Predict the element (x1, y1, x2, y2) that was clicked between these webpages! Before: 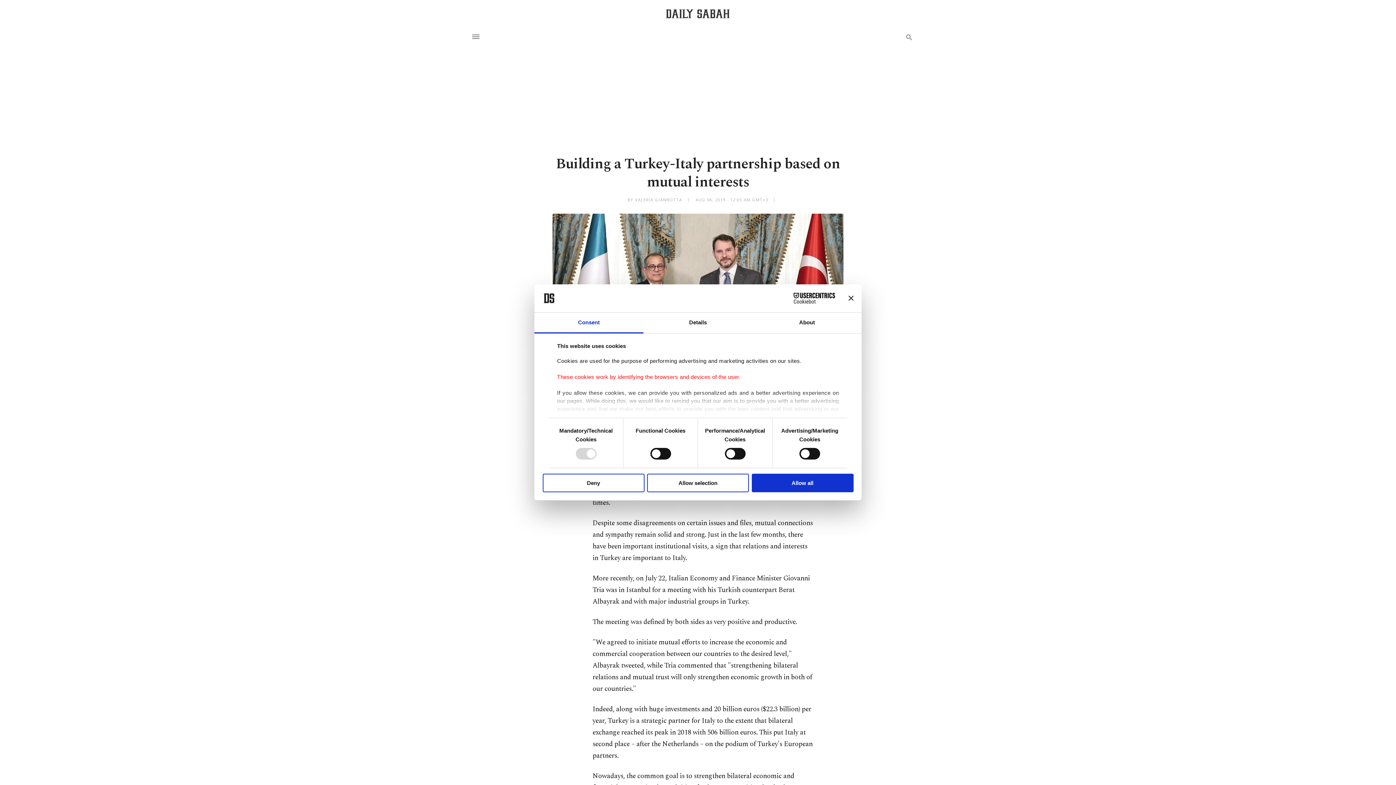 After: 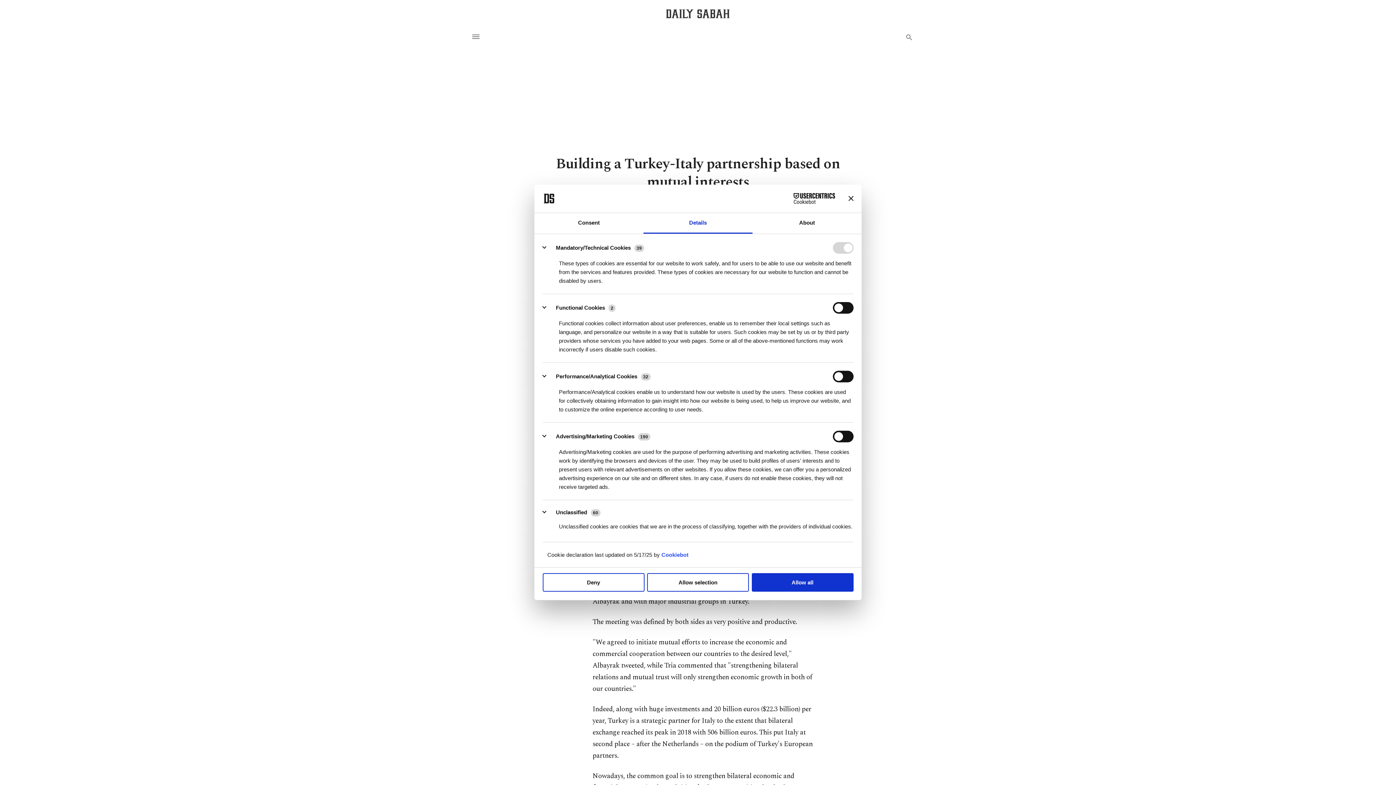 Action: bbox: (643, 312, 752, 333) label: Details